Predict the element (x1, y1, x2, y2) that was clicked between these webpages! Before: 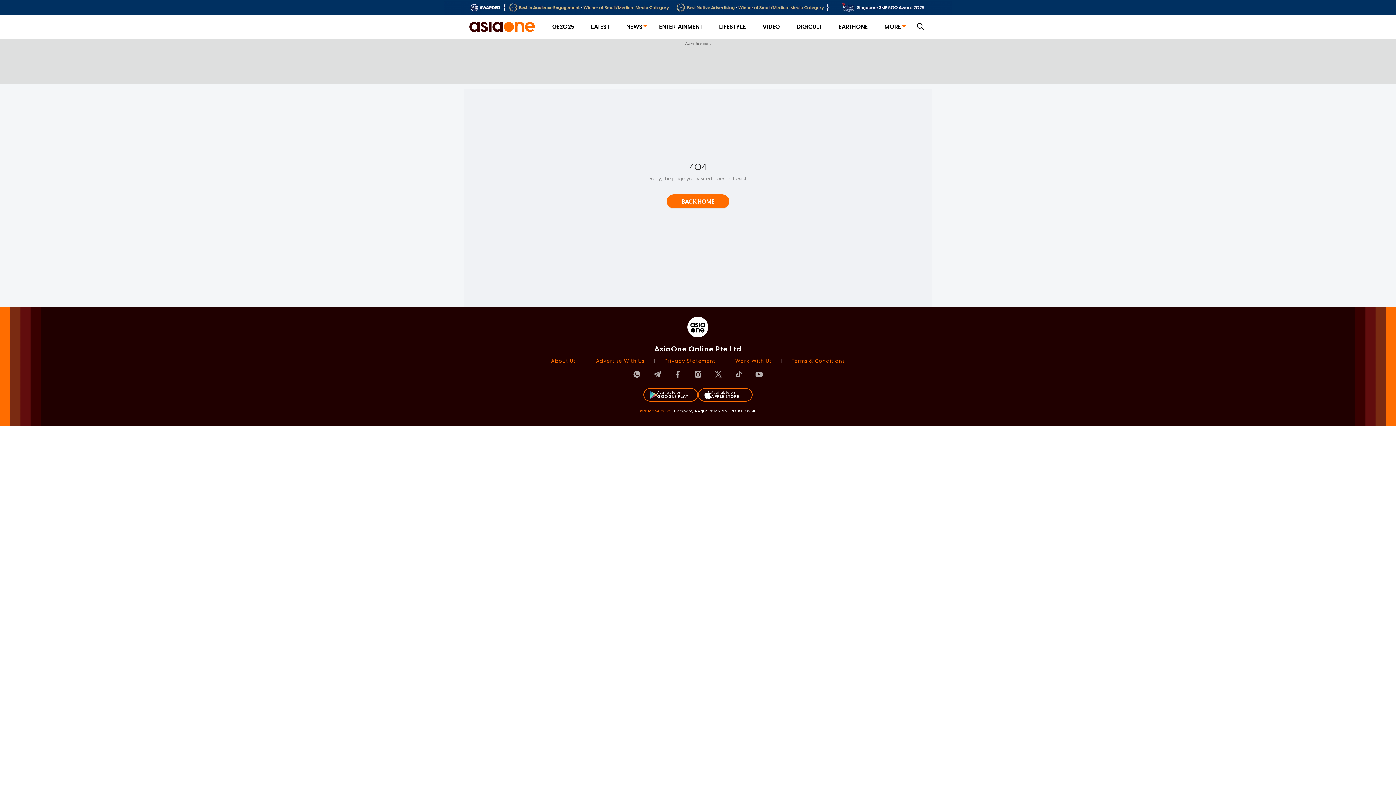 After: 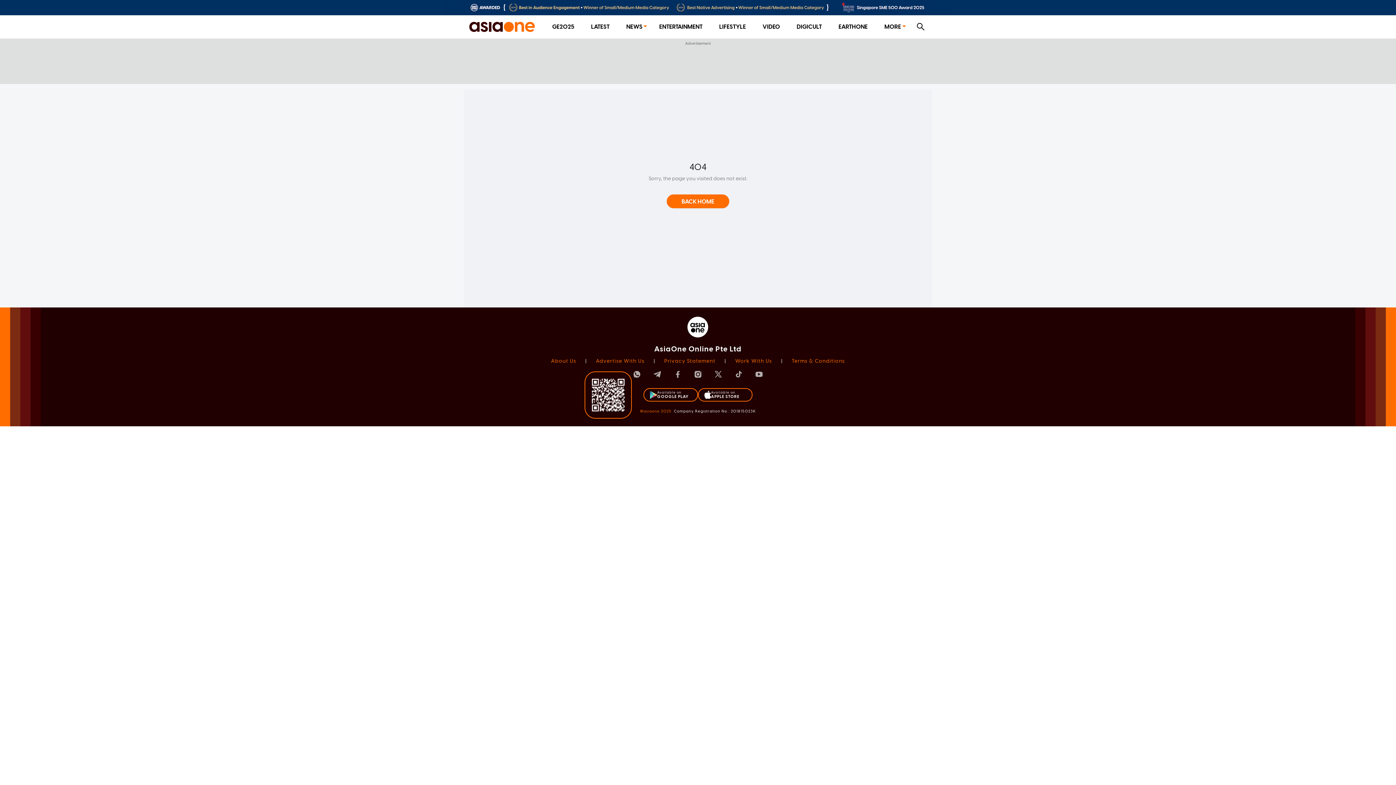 Action: bbox: (643, 388, 698, 401) label: Available on
GOOGLE PLAY